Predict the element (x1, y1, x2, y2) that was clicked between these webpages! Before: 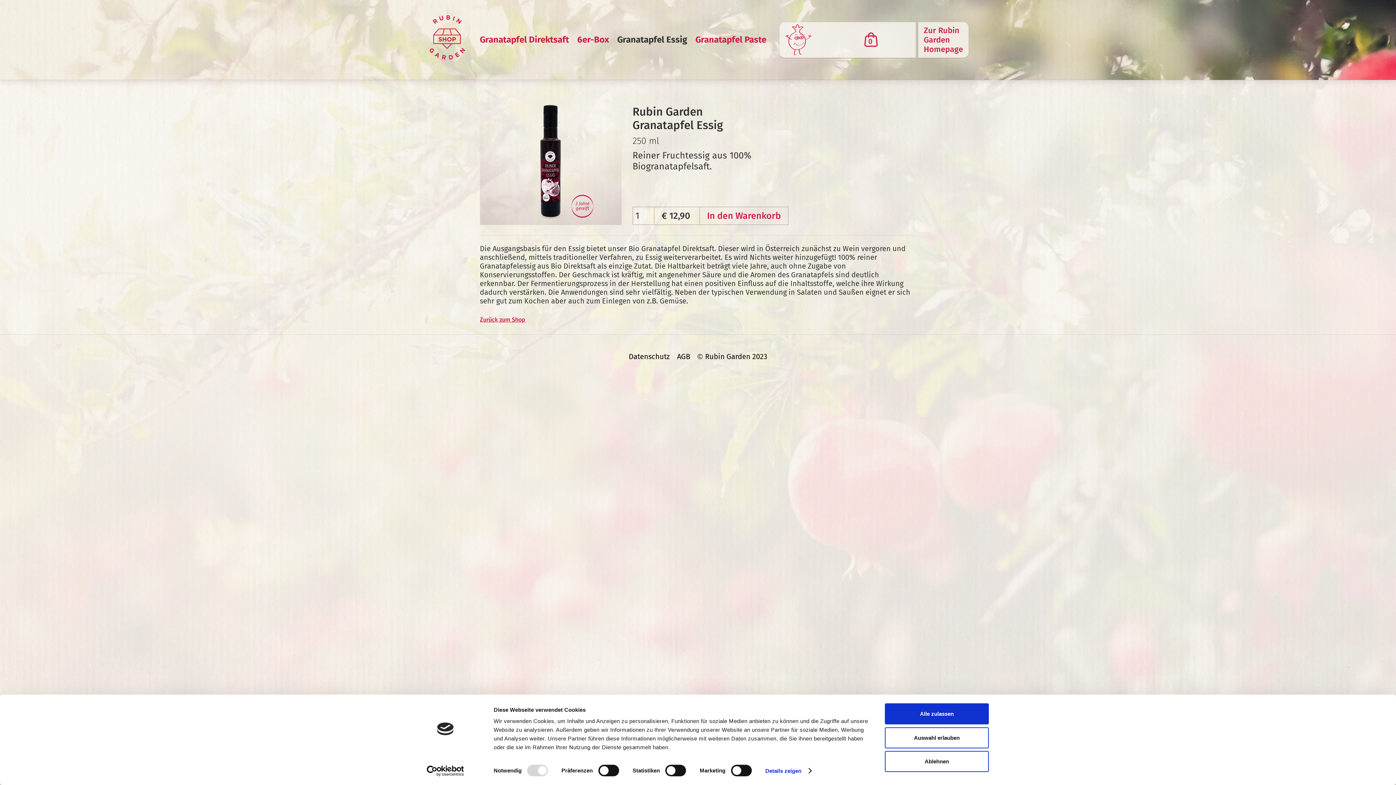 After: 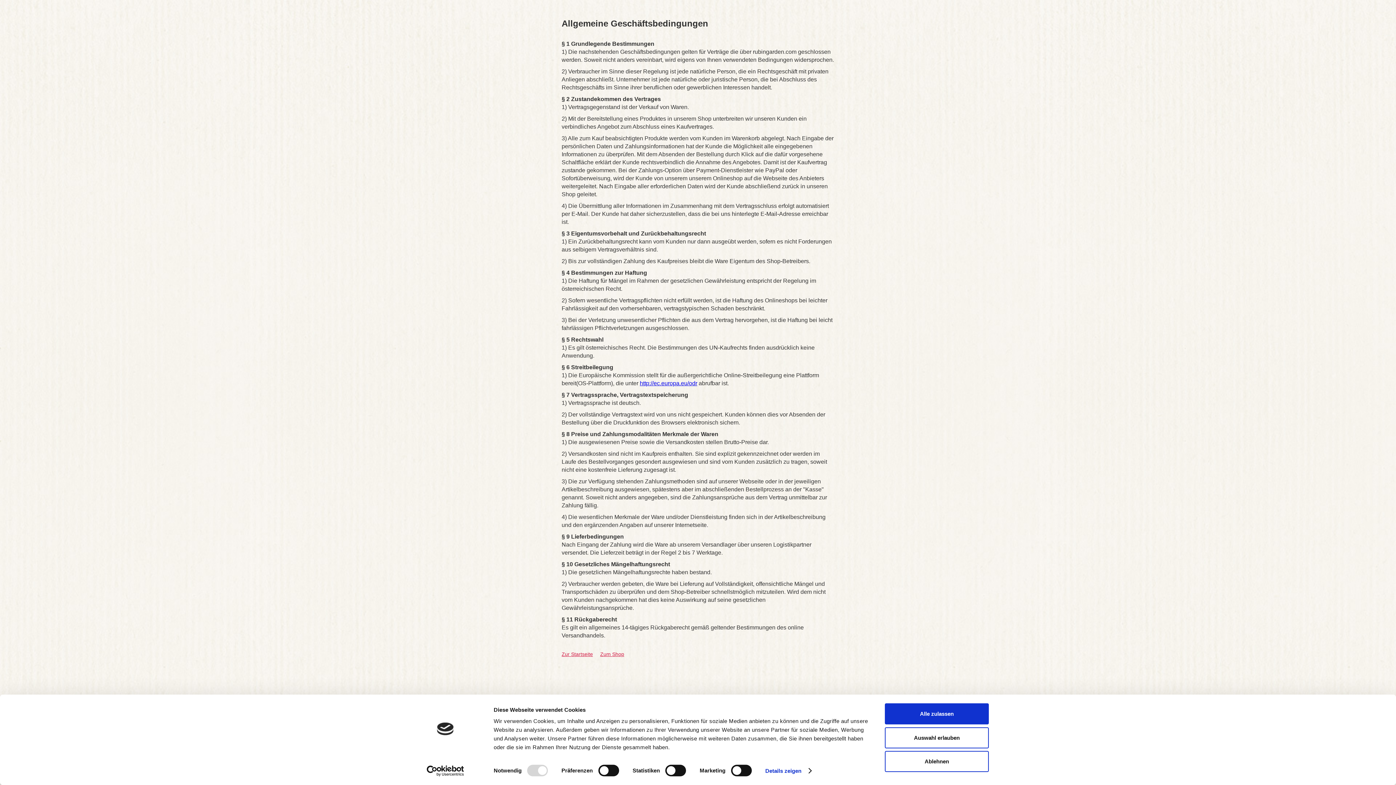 Action: label: AGB bbox: (673, 353, 694, 360)